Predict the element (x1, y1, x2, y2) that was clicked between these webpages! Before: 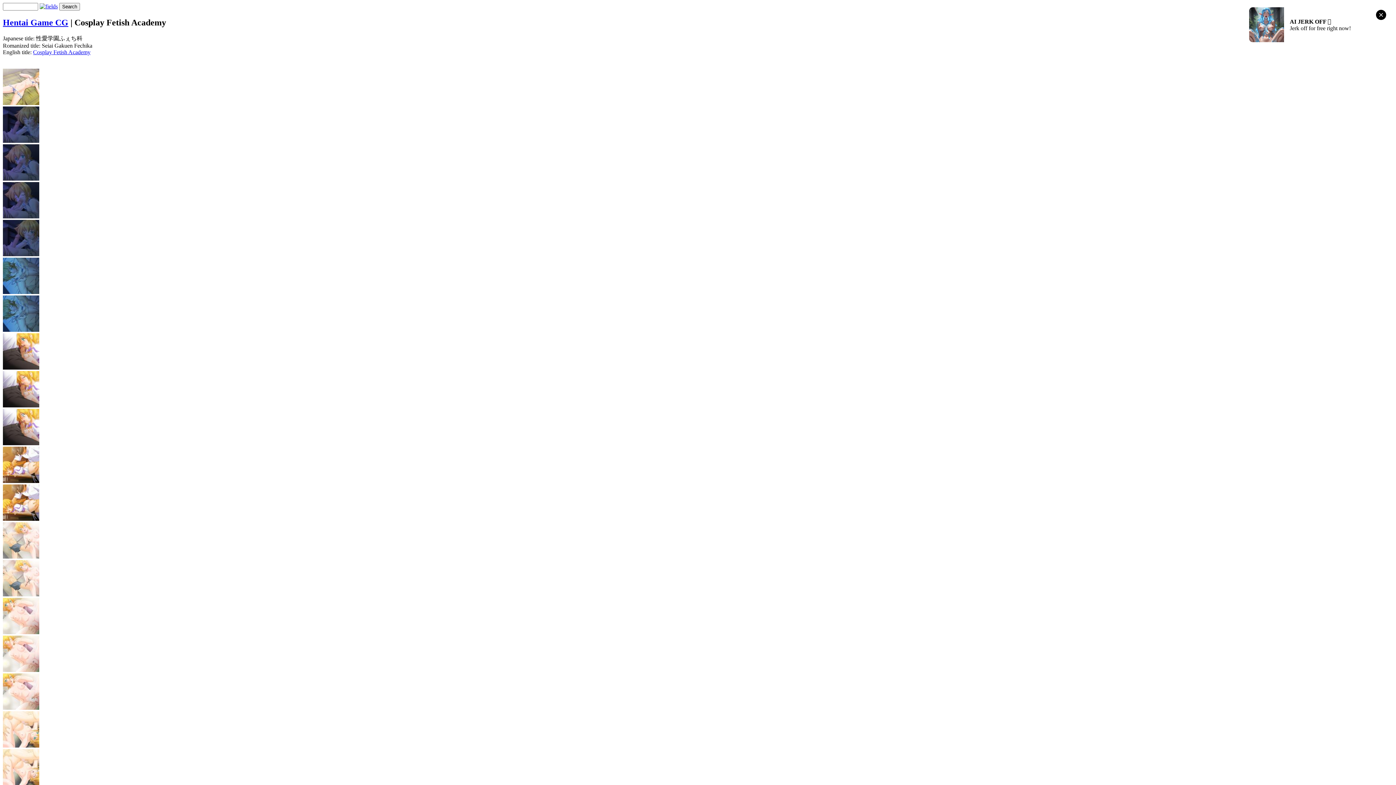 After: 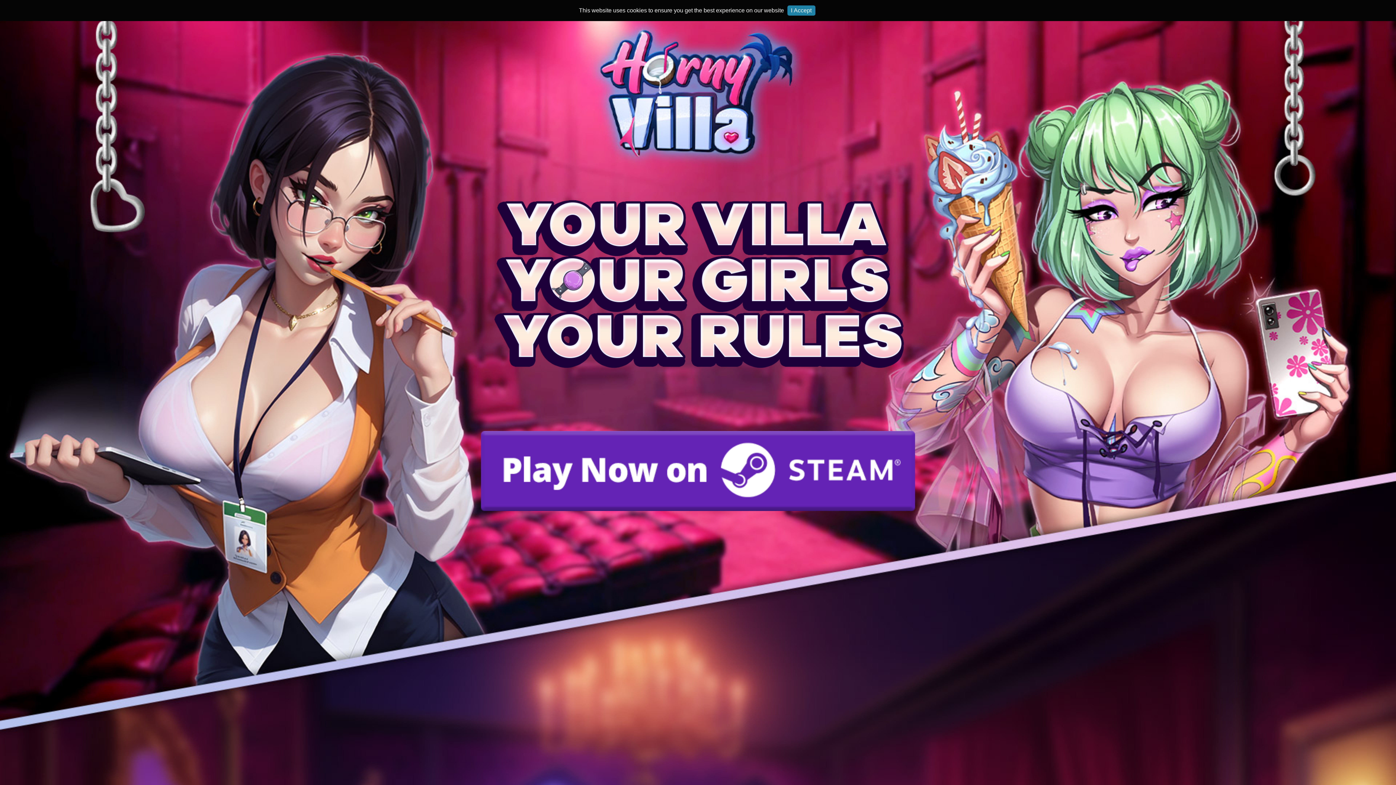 Action: bbox: (2, 99, 39, 106)